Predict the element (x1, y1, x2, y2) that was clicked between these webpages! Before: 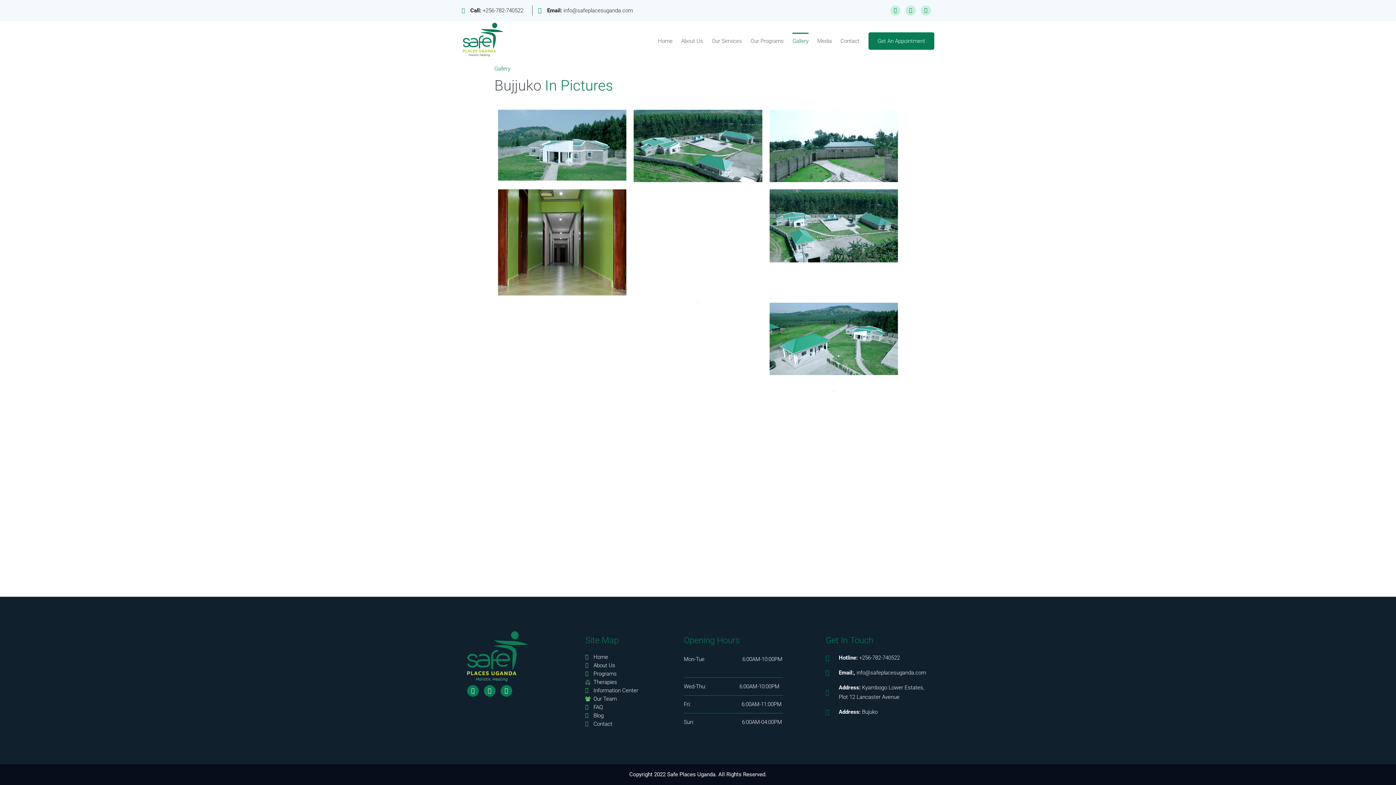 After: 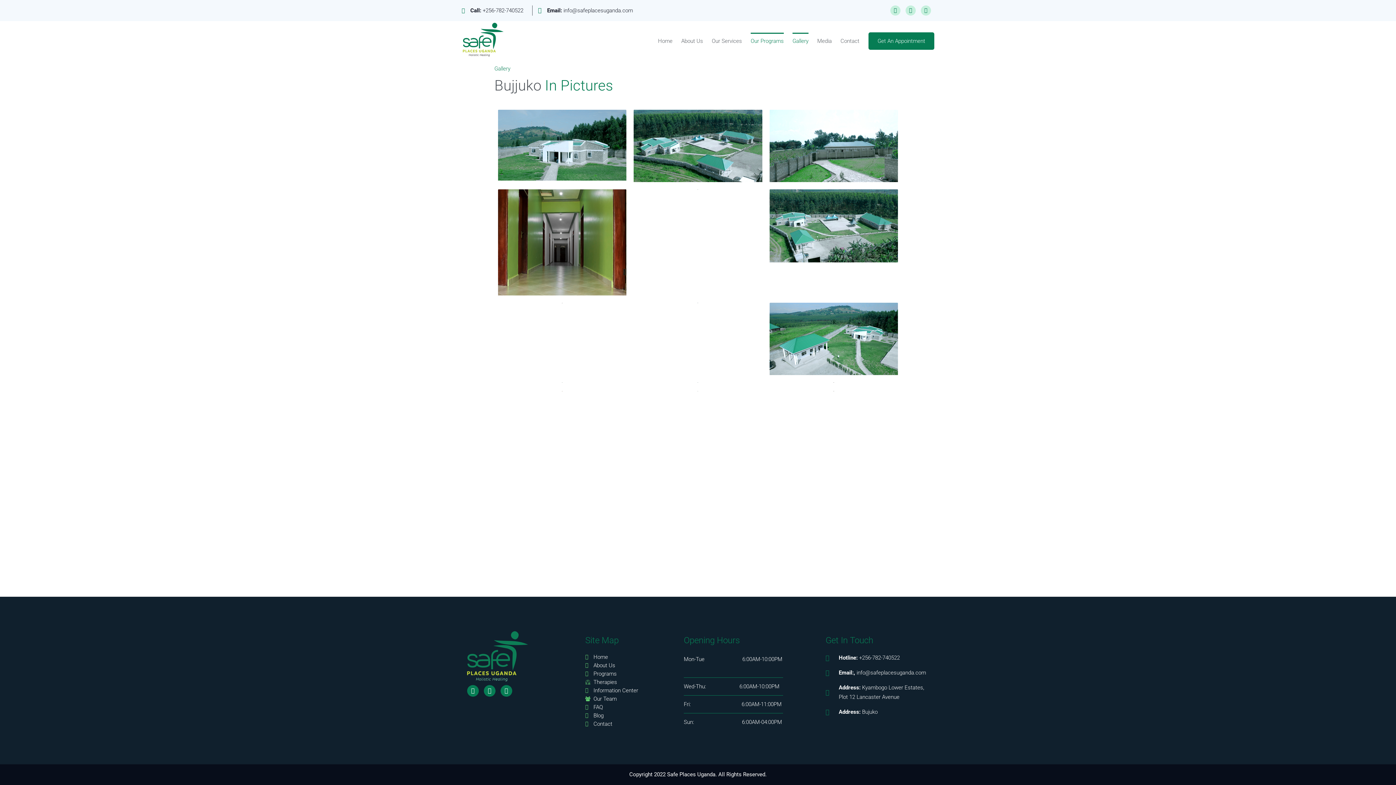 Action: label: Our Programs bbox: (750, 32, 784, 49)